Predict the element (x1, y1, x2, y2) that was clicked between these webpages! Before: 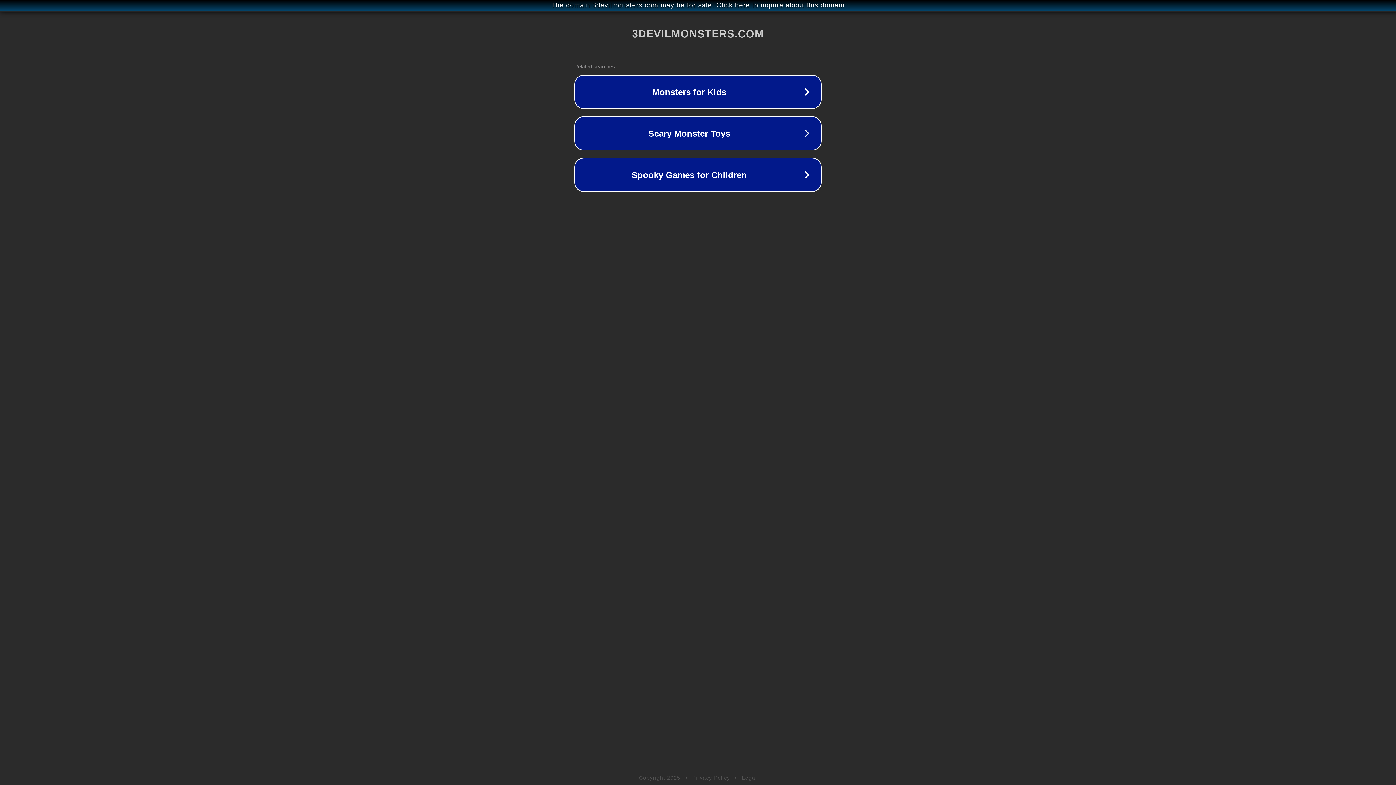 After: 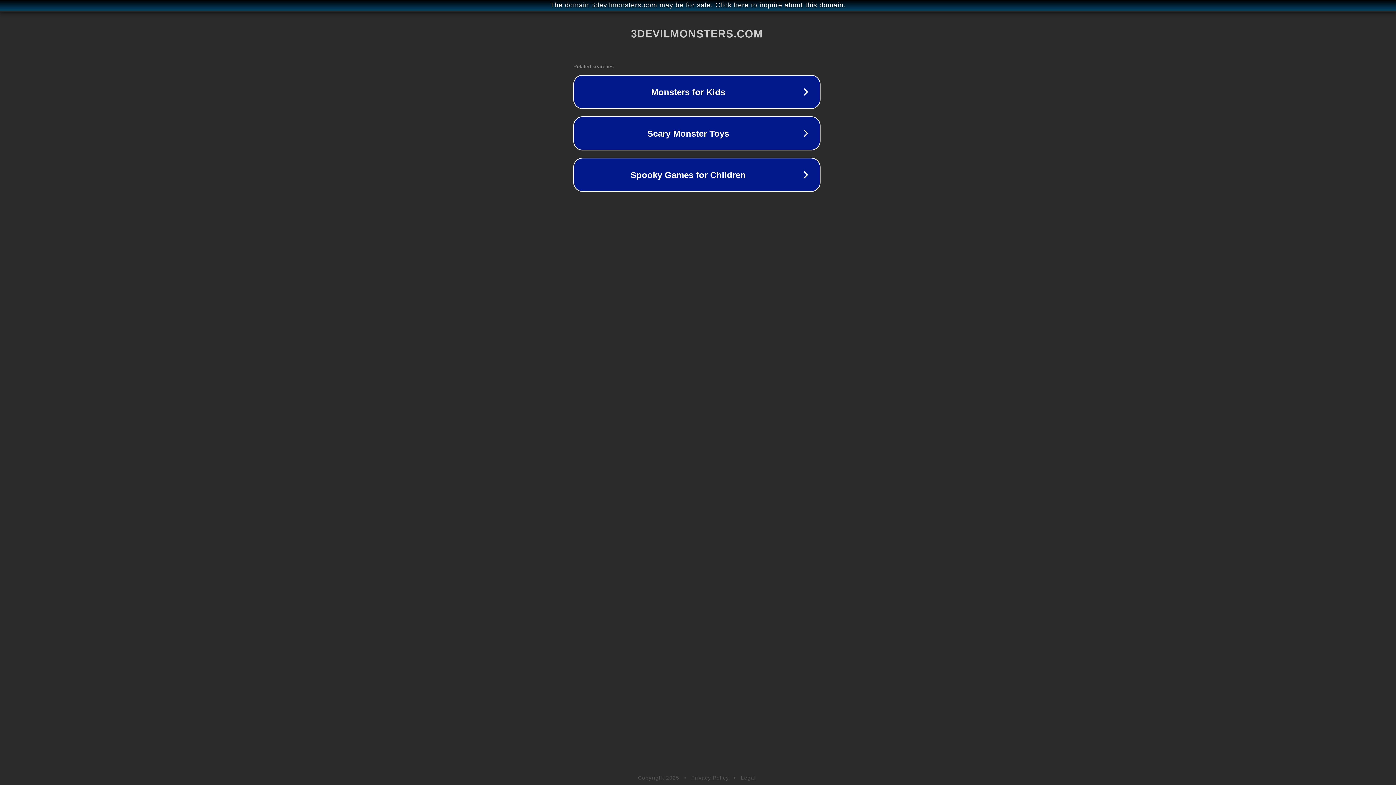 Action: bbox: (1, 1, 1397, 9) label: The domain 3devilmonsters.com may be for sale. Click here to inquire about this domain.